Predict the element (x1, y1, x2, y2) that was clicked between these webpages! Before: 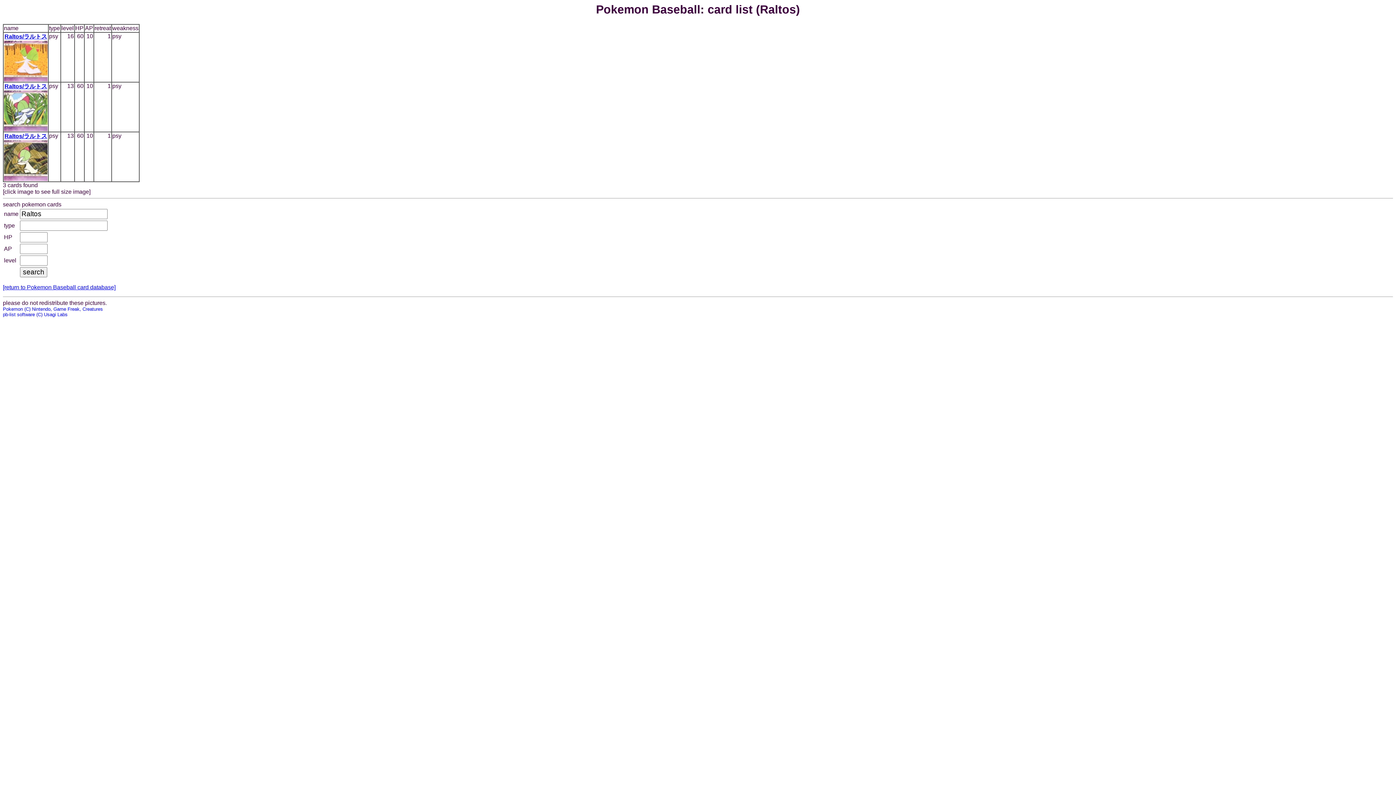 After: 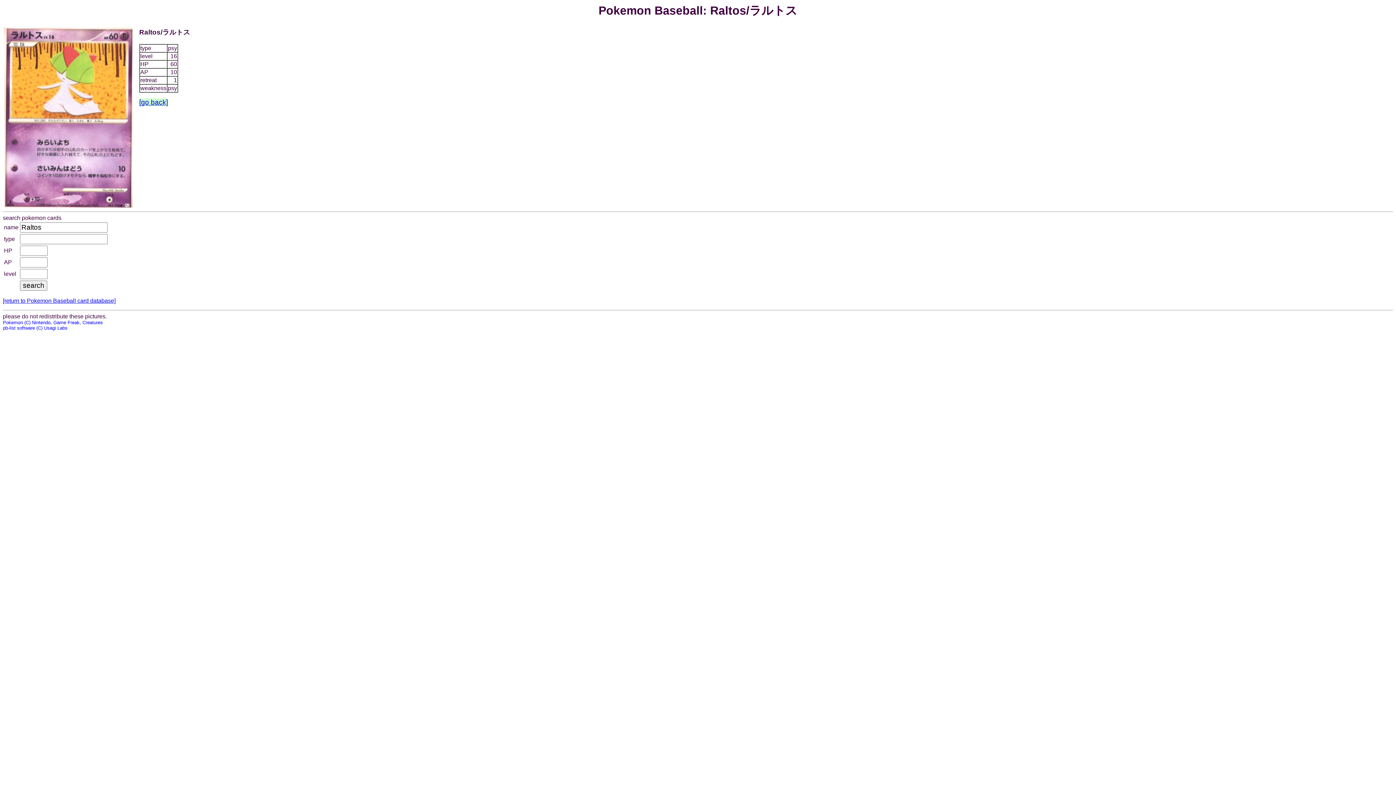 Action: label: Raltos/ラルトス bbox: (4, 33, 47, 39)